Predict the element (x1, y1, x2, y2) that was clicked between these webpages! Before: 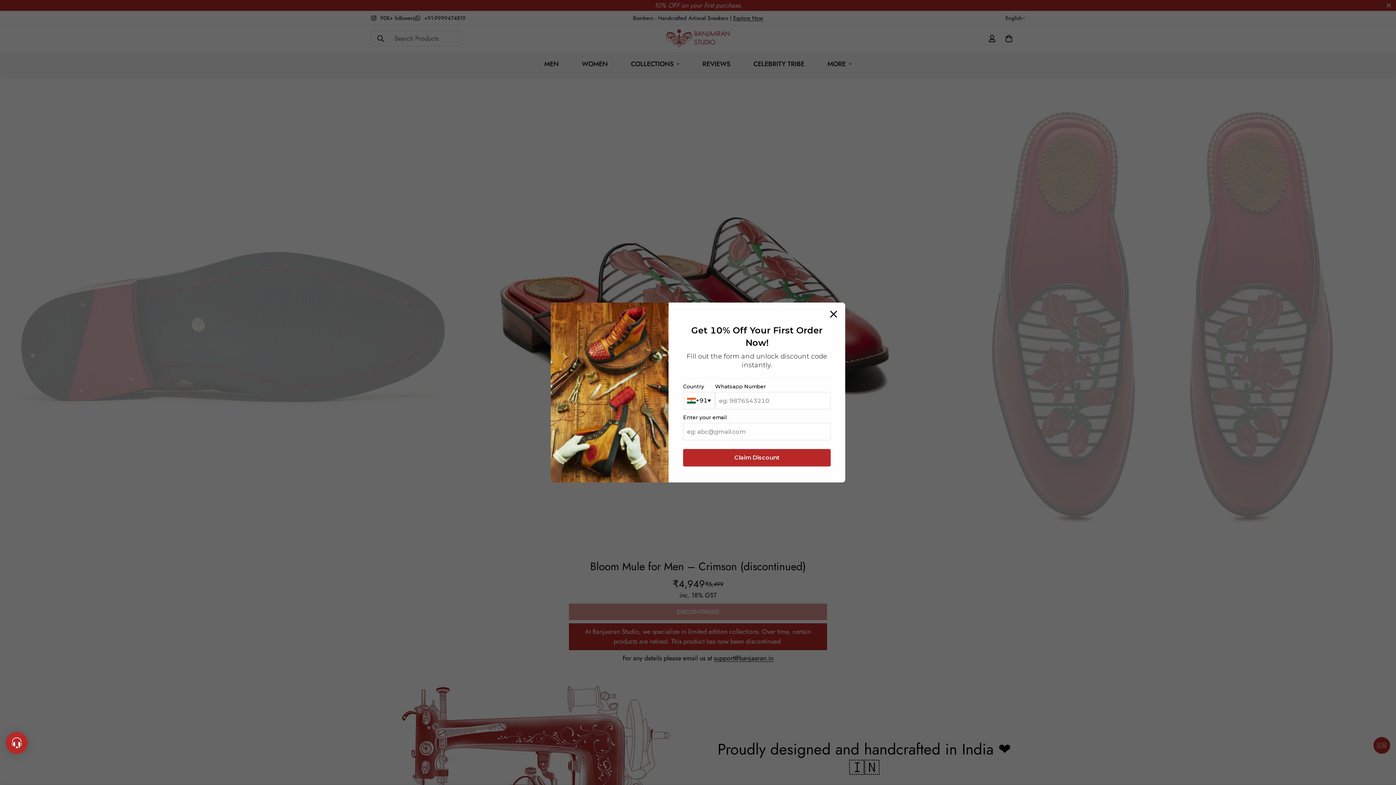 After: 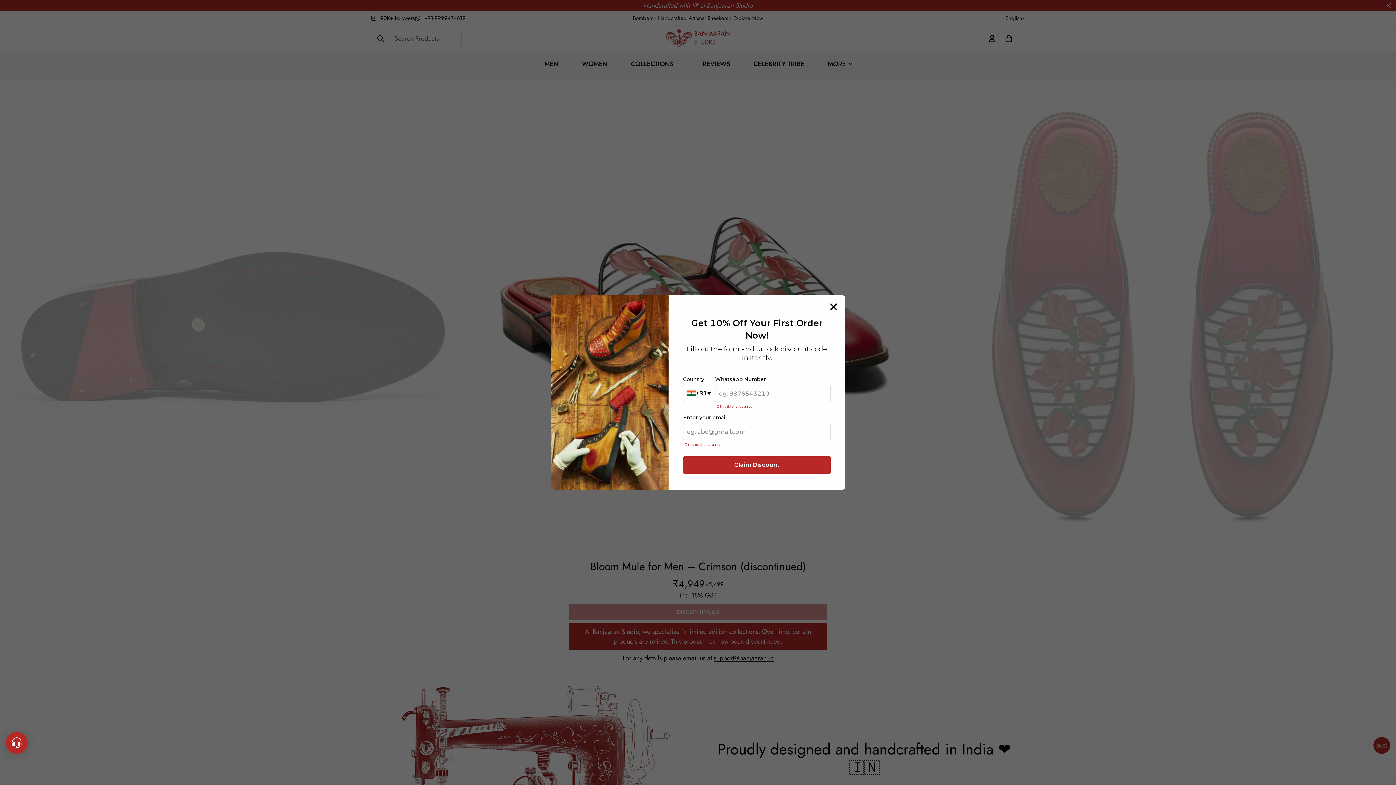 Action: bbox: (683, 449, 830, 466) label: Claim Discount